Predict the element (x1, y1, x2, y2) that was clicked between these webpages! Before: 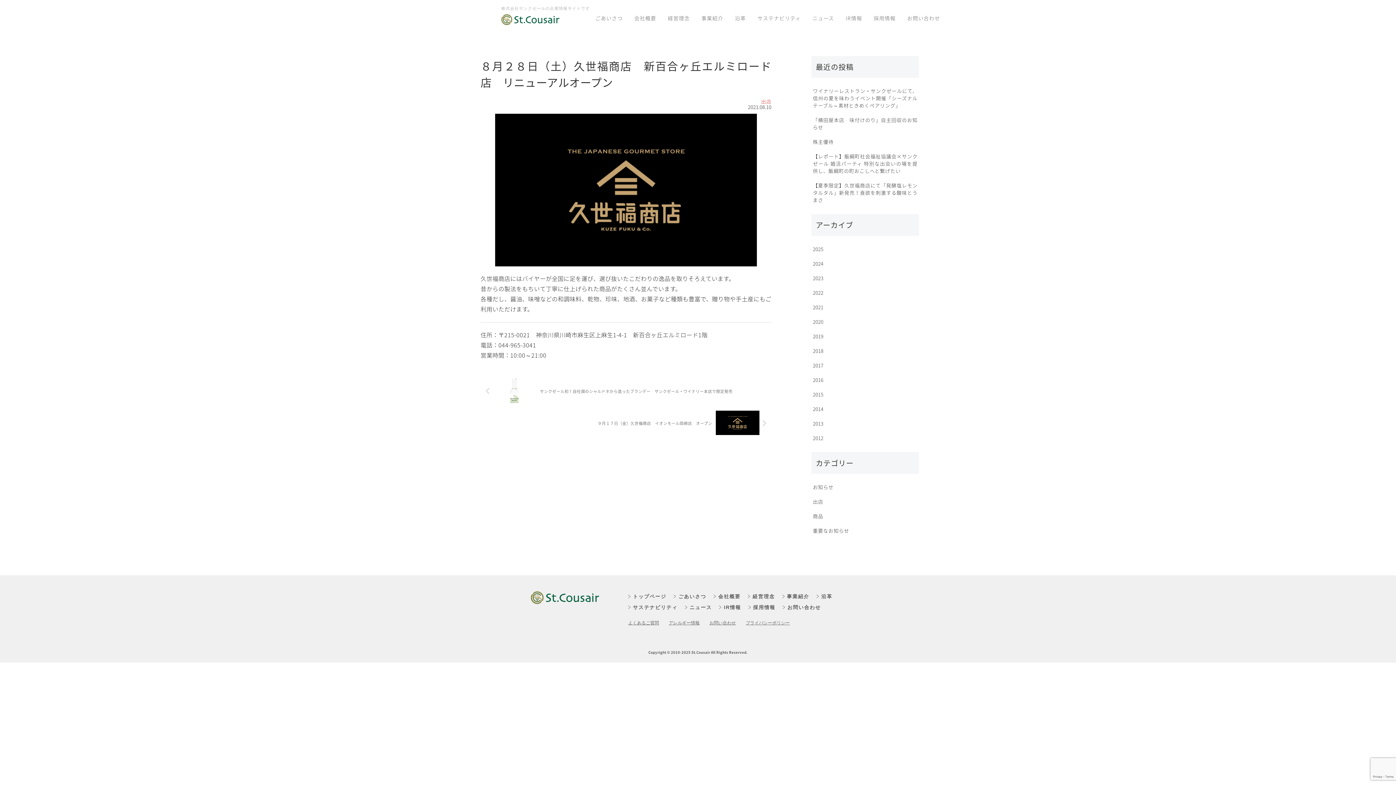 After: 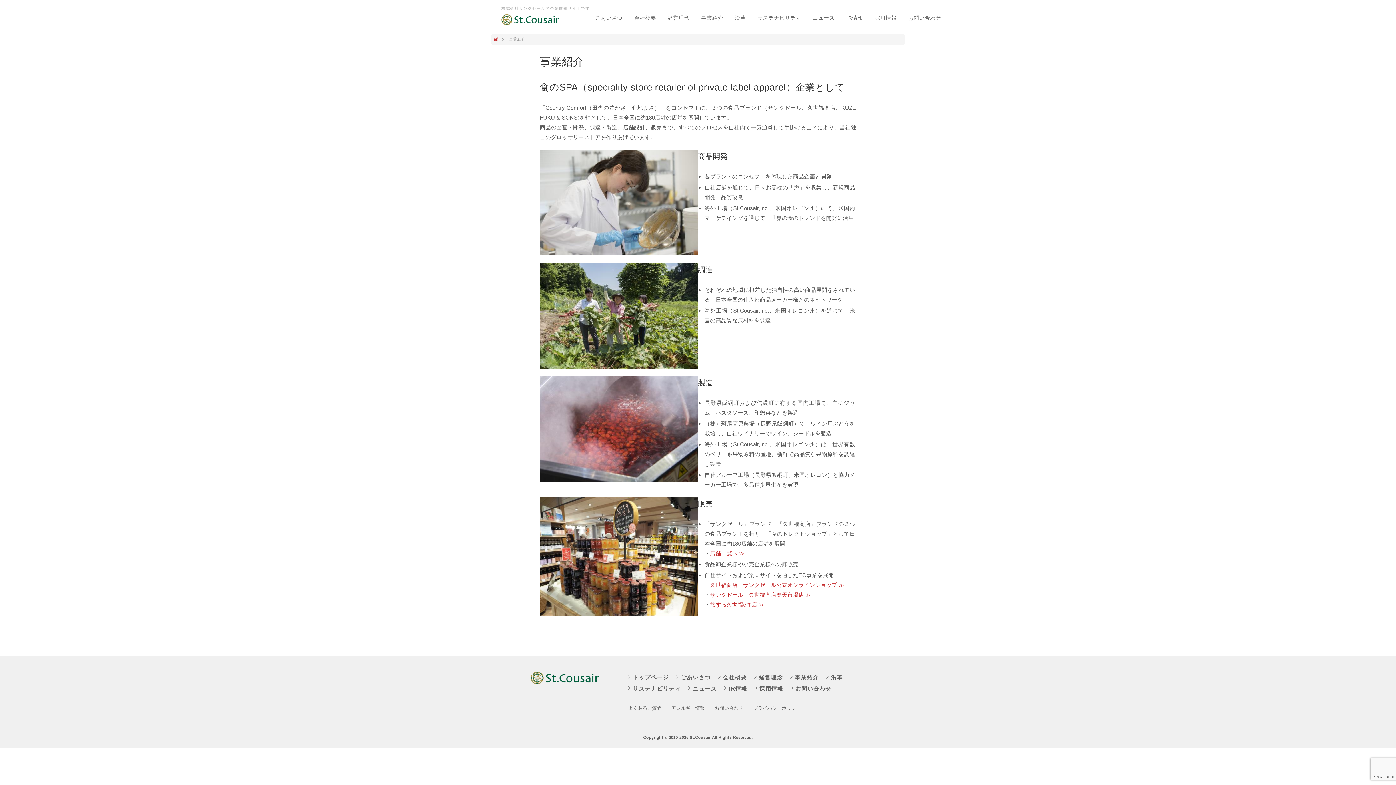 Action: bbox: (701, 14, 723, 22) label: 事業紹介